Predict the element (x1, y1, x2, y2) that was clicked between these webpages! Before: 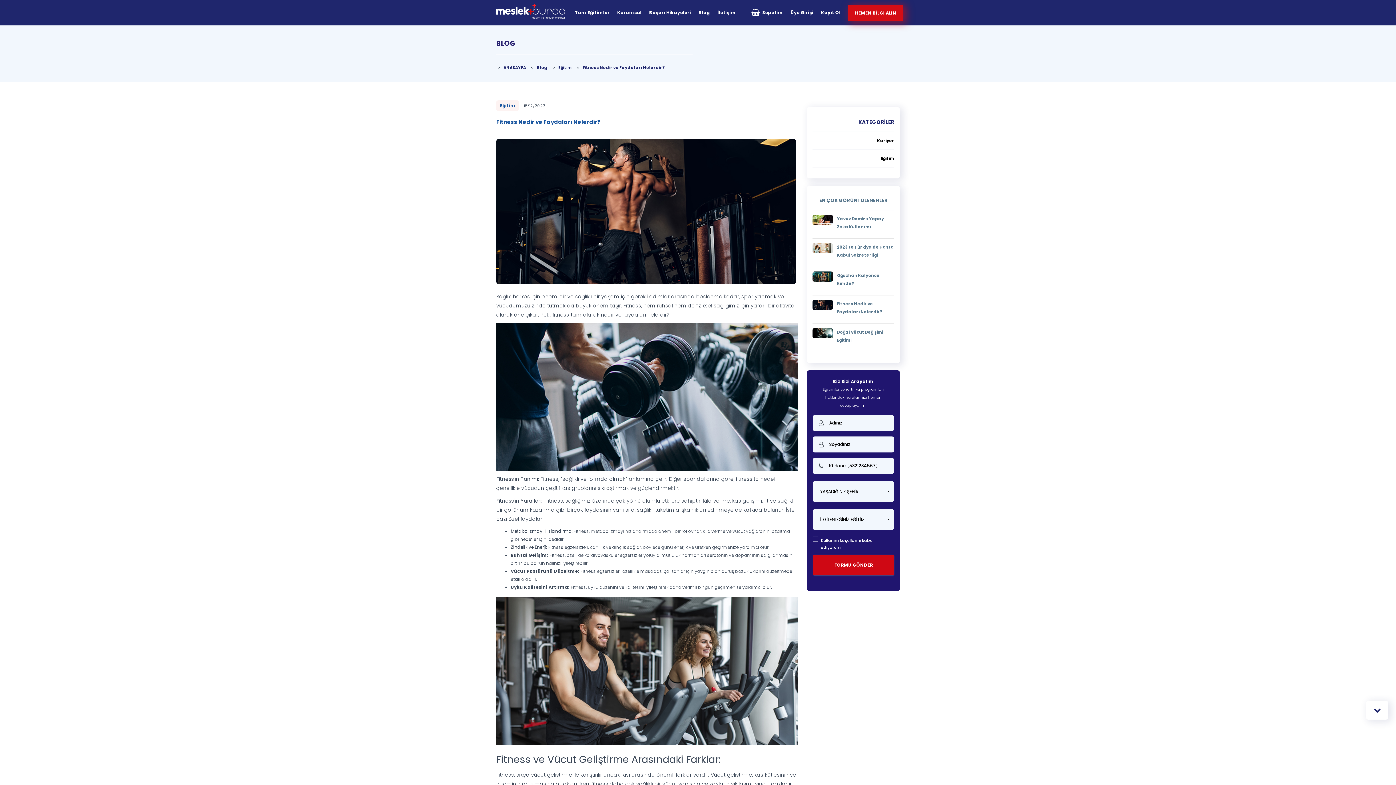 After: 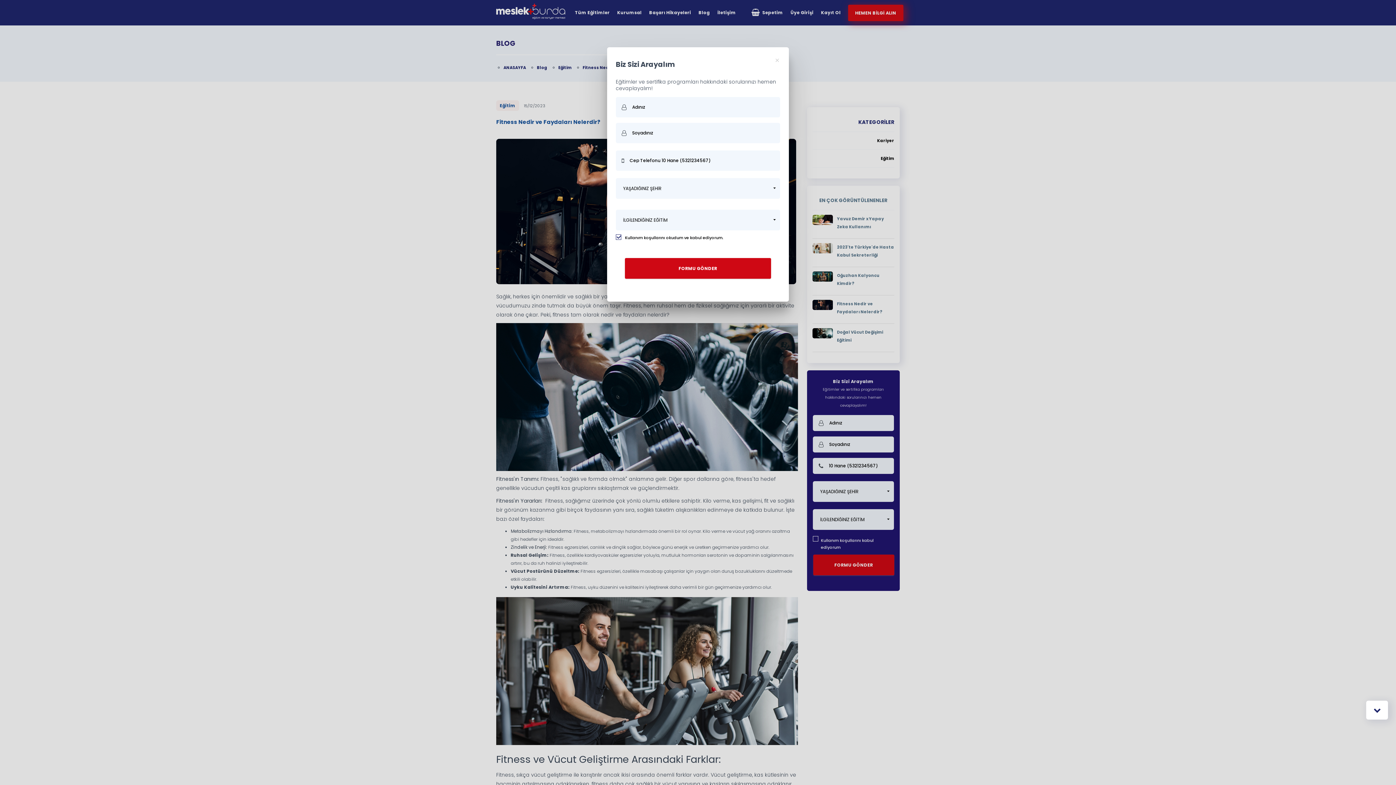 Action: bbox: (848, 4, 903, 20) label: HEMEN BİLGİ ALIN